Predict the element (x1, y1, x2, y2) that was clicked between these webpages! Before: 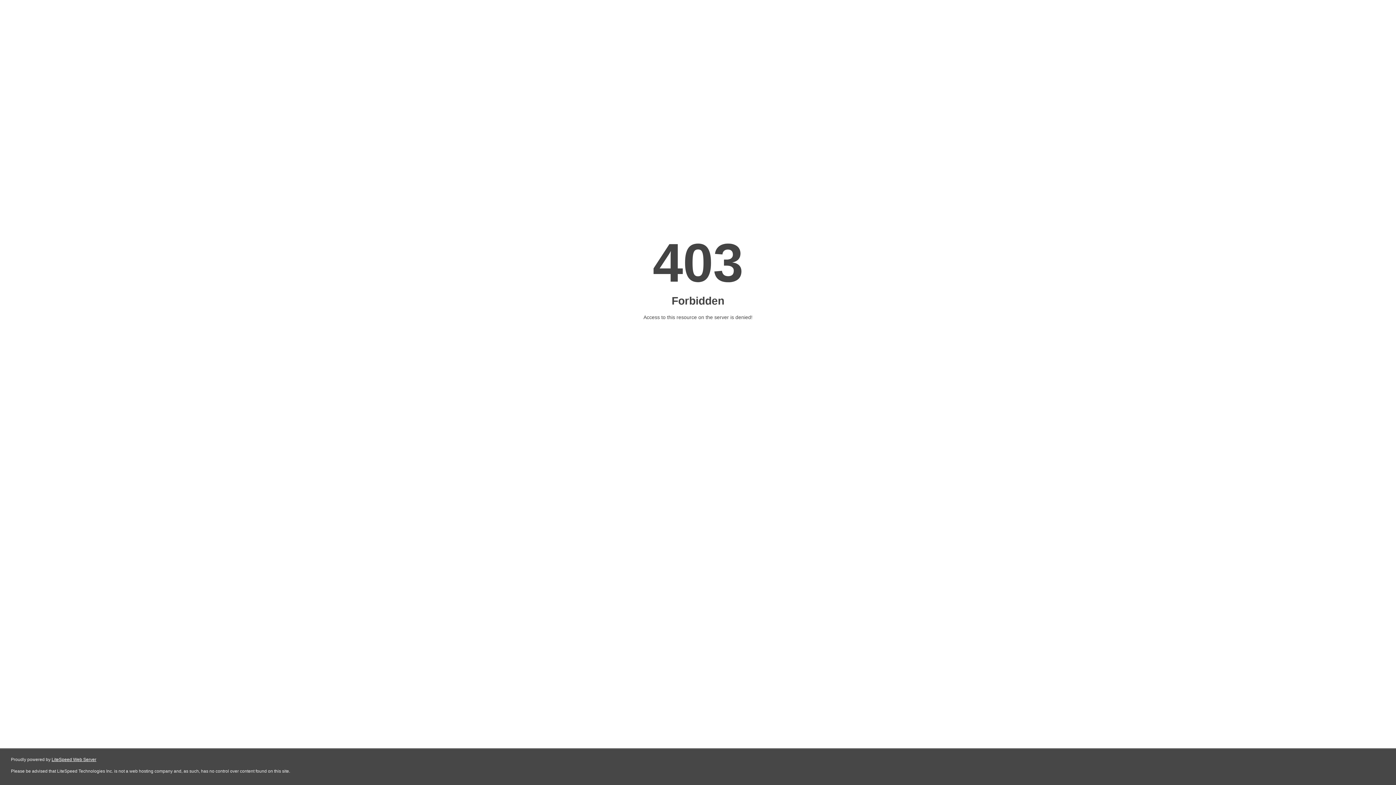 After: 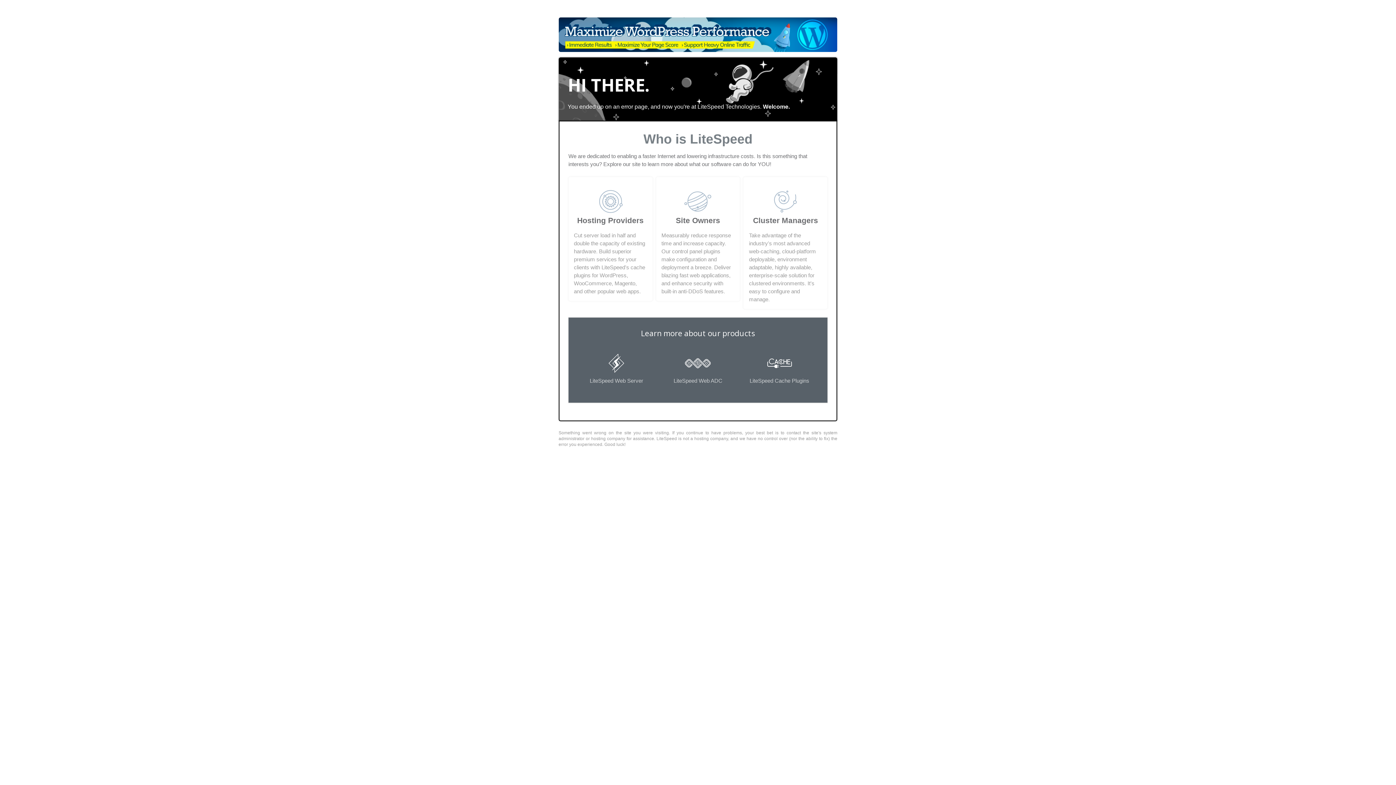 Action: label: LiteSpeed Web Server bbox: (51, 757, 96, 762)